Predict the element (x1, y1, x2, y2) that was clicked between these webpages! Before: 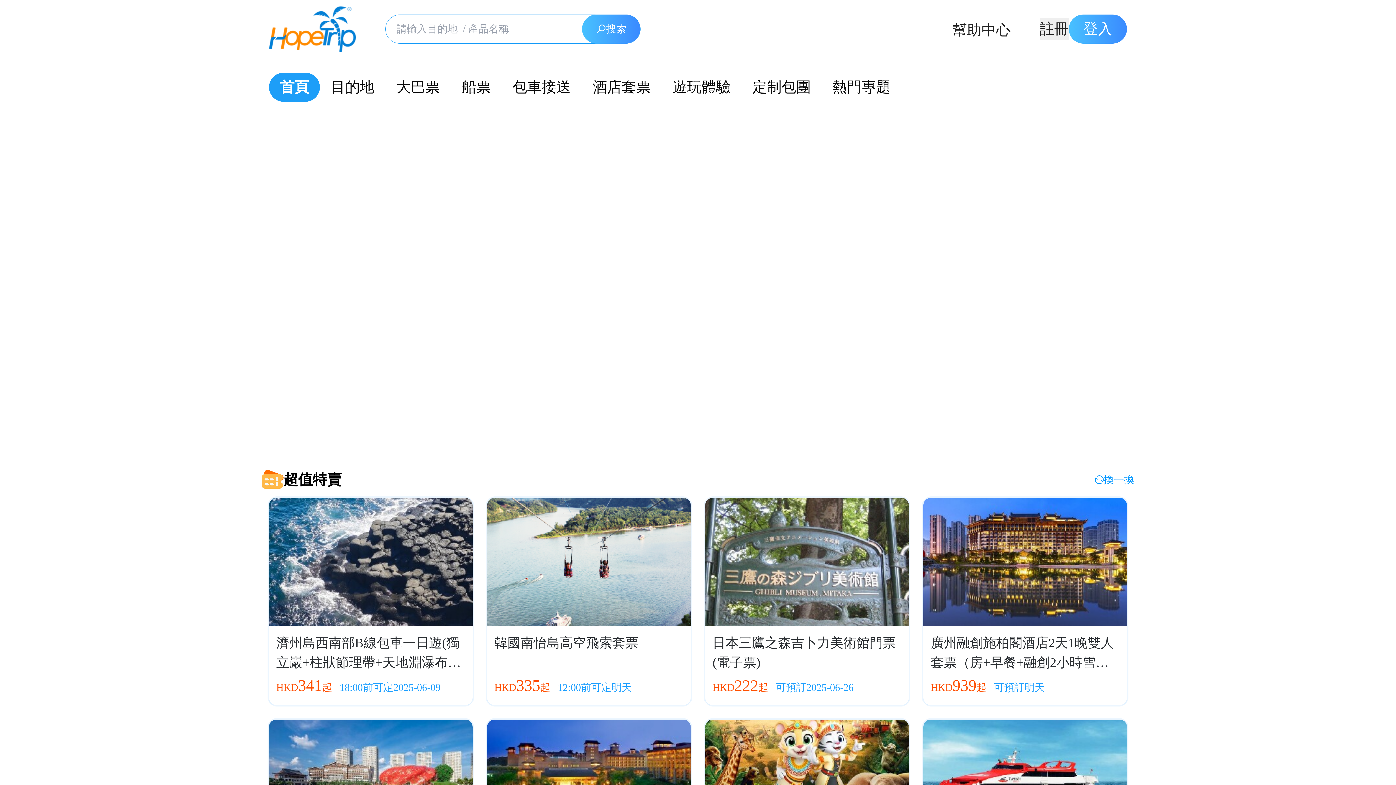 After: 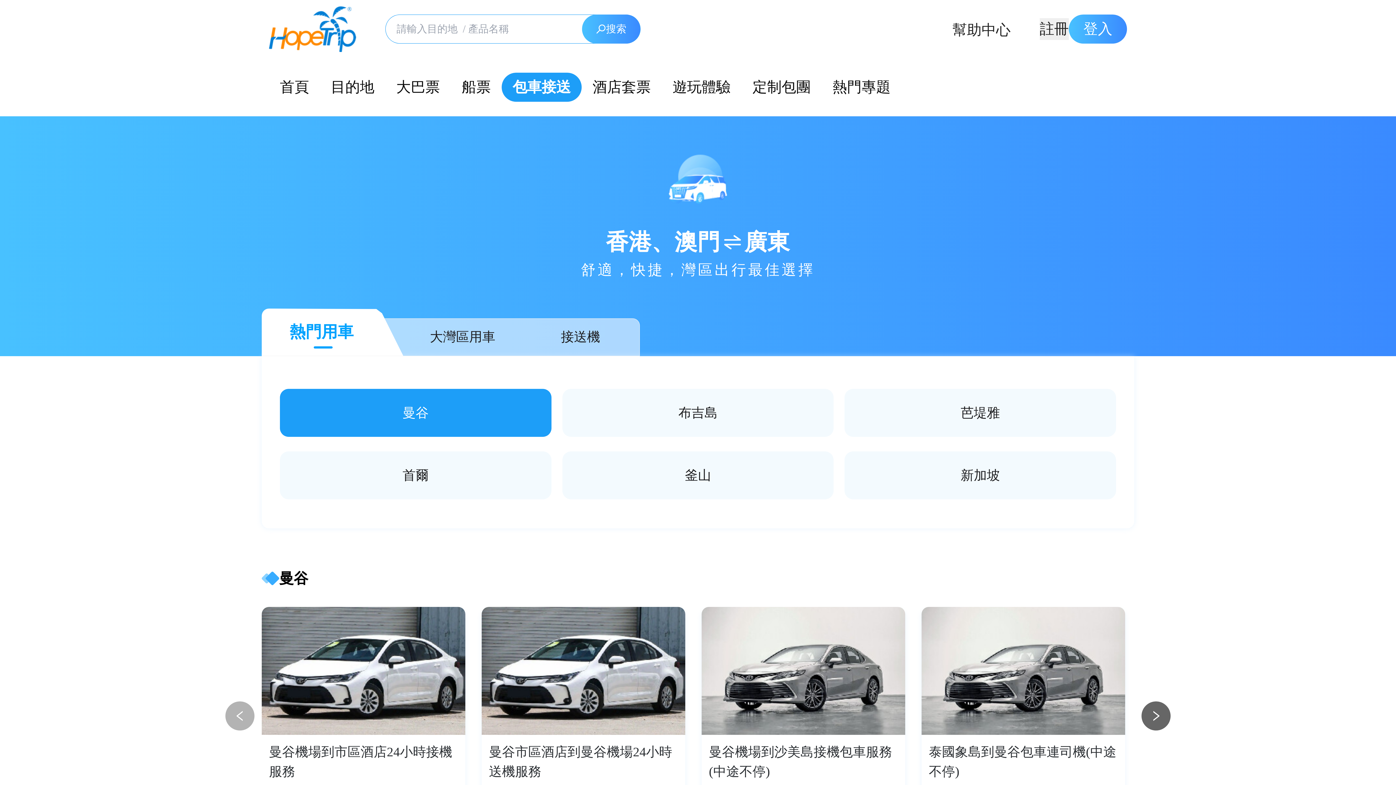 Action: label: 包車接送 bbox: (512, 78, 570, 95)